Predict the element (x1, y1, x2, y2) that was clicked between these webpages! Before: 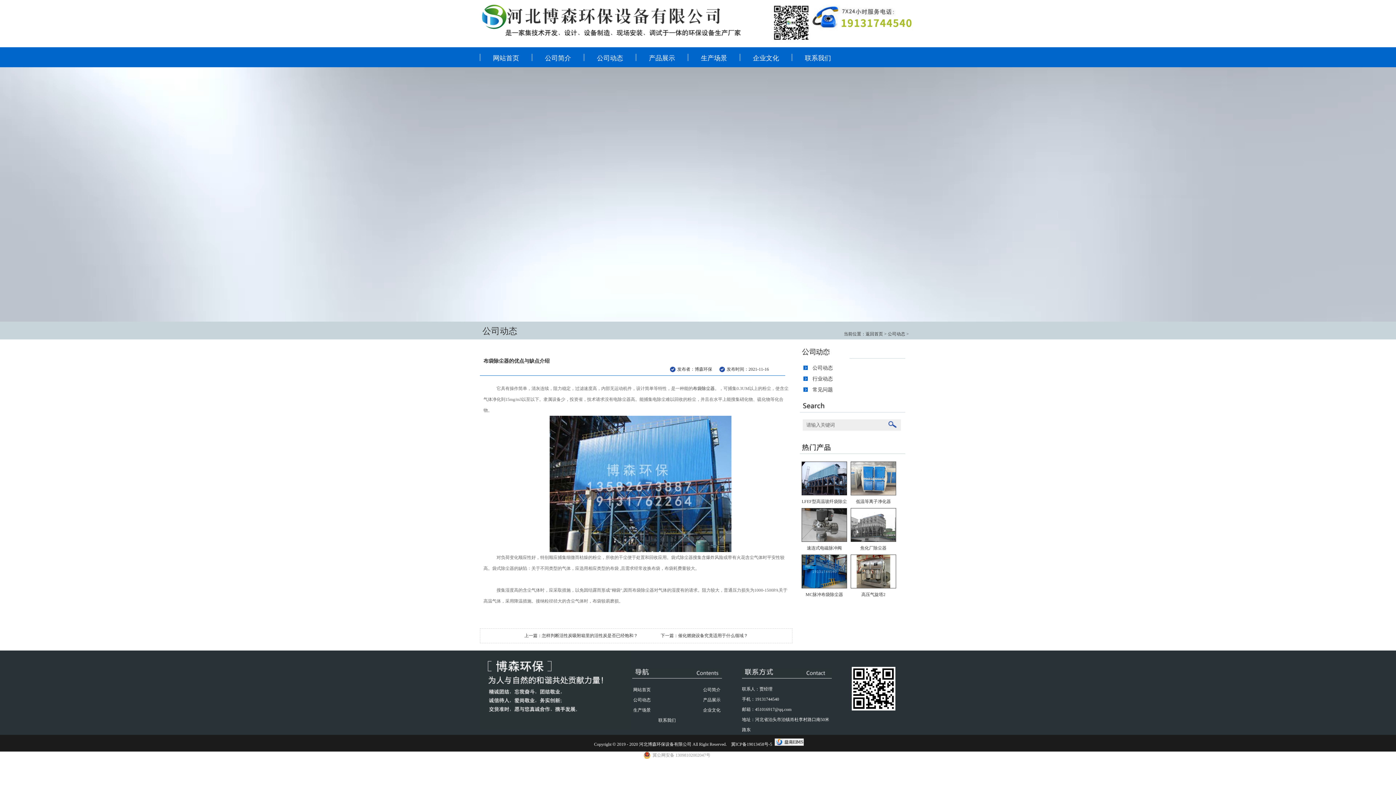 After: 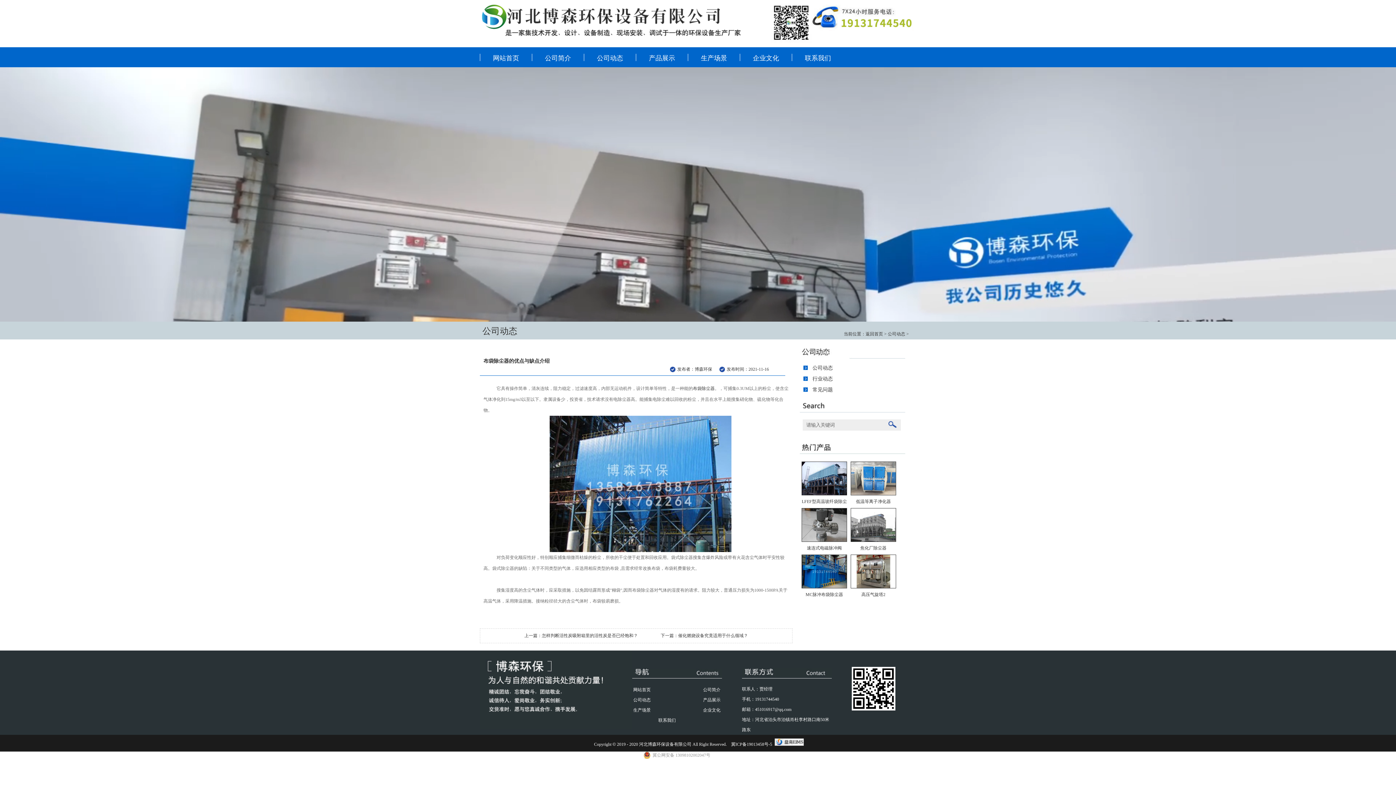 Action: bbox: (643, 752, 710, 759) label: 冀公网安备 13098102002047号